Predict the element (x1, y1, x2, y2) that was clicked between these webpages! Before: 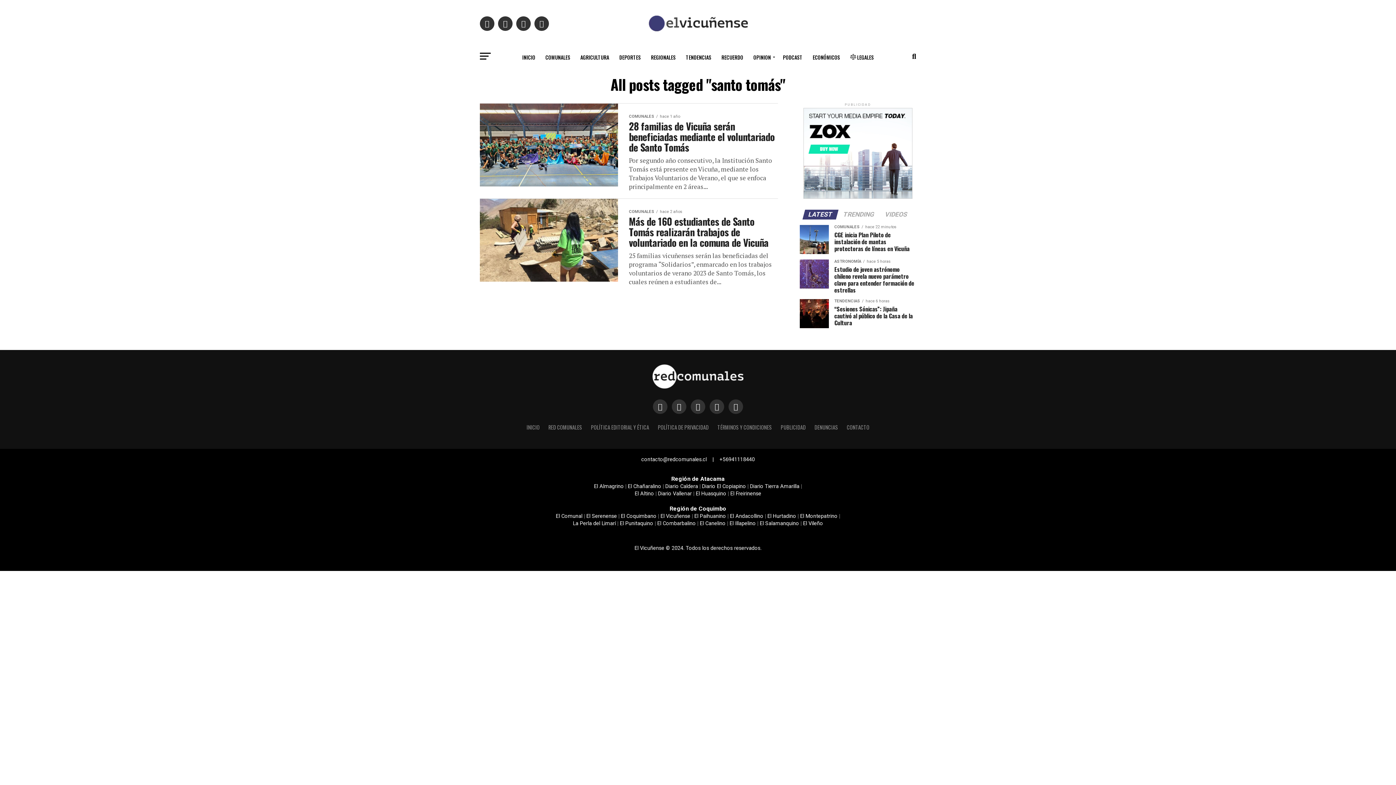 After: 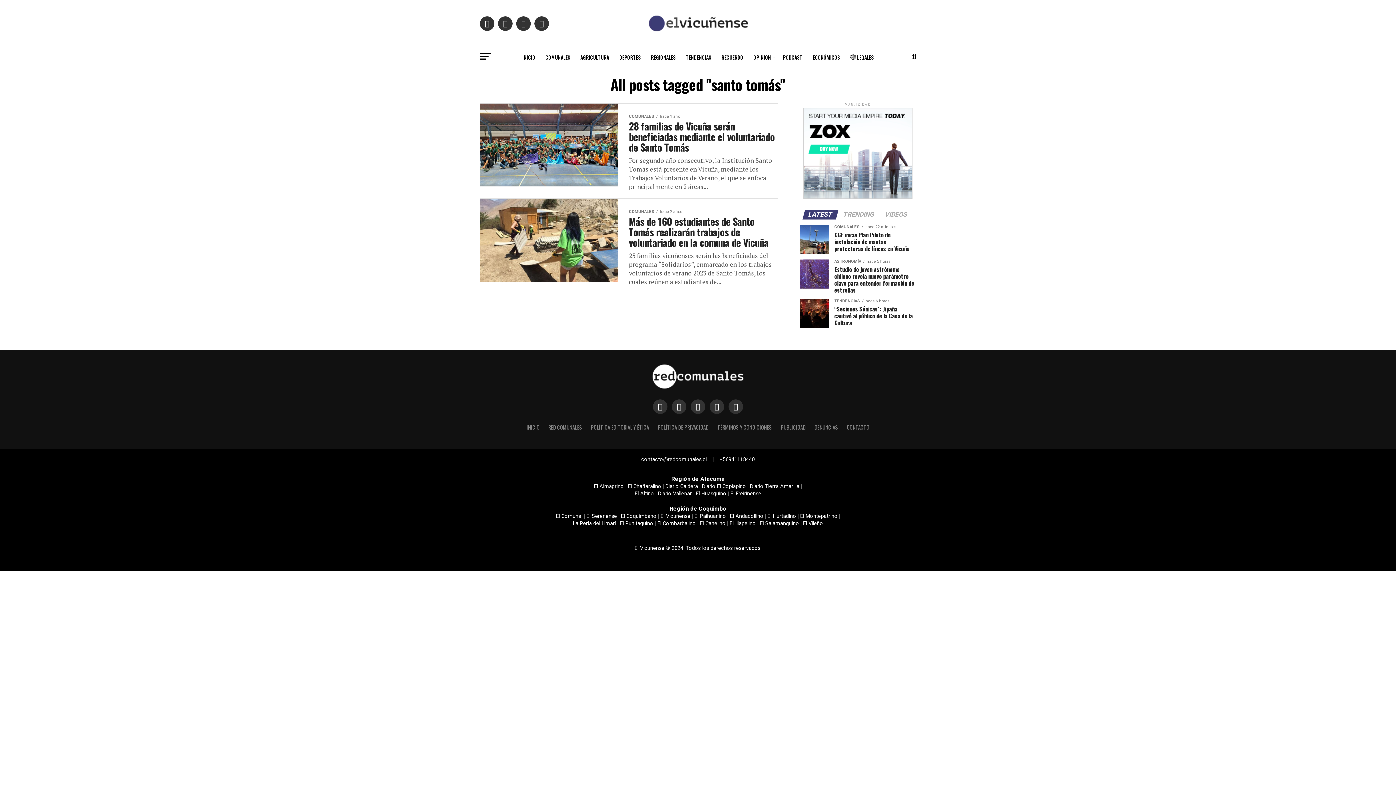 Action: label: El Andacollino bbox: (730, 513, 763, 519)